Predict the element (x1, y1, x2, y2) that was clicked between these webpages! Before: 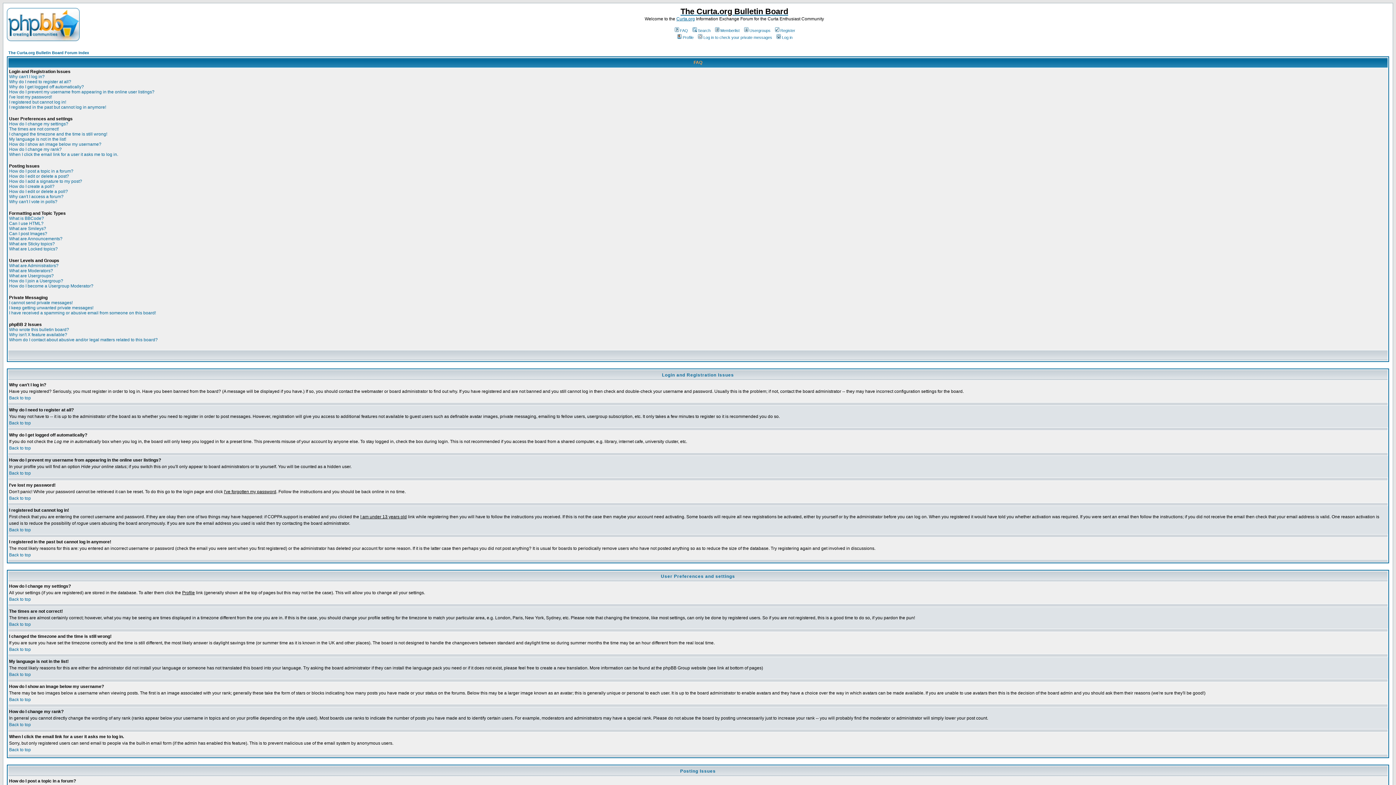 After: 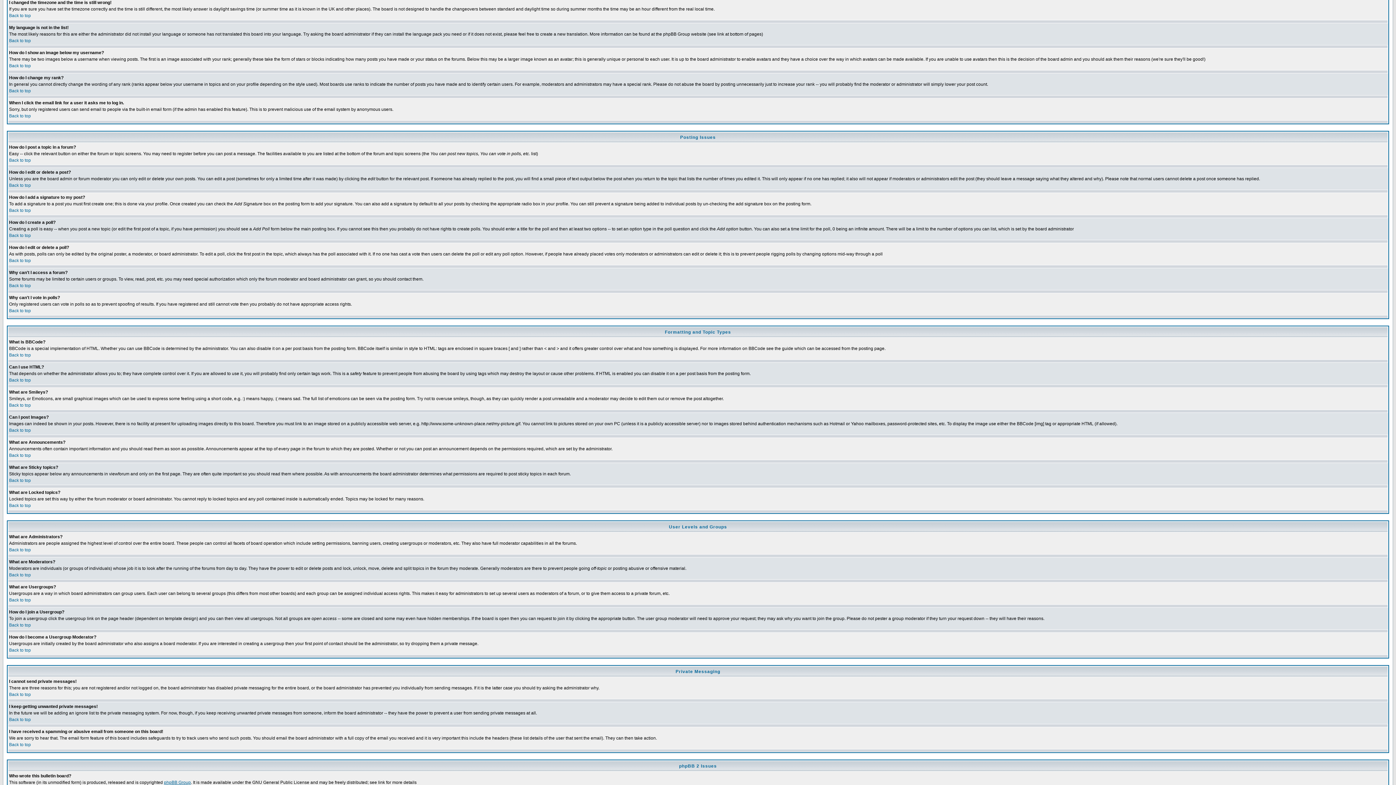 Action: bbox: (9, 131, 107, 136) label: I changed the timezone and the time is still wrong!